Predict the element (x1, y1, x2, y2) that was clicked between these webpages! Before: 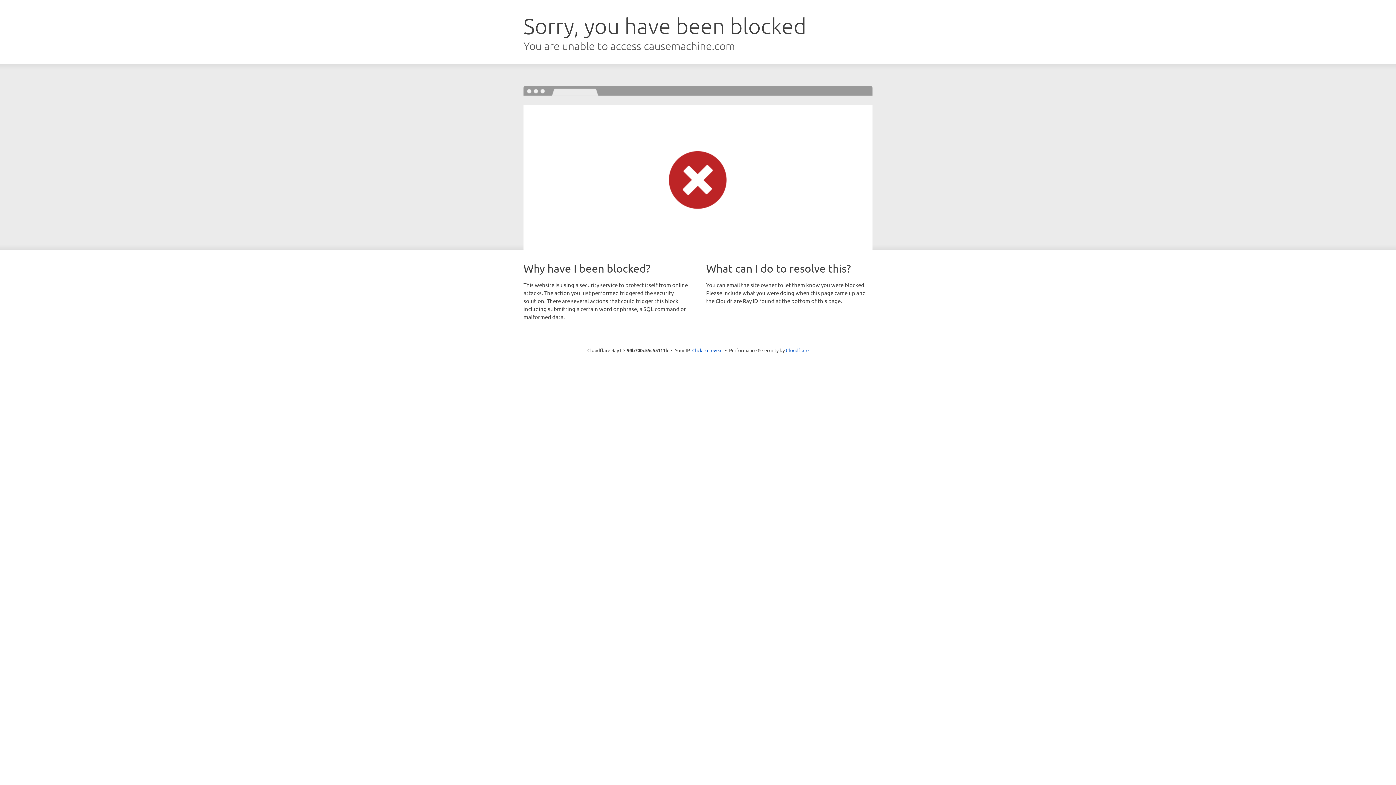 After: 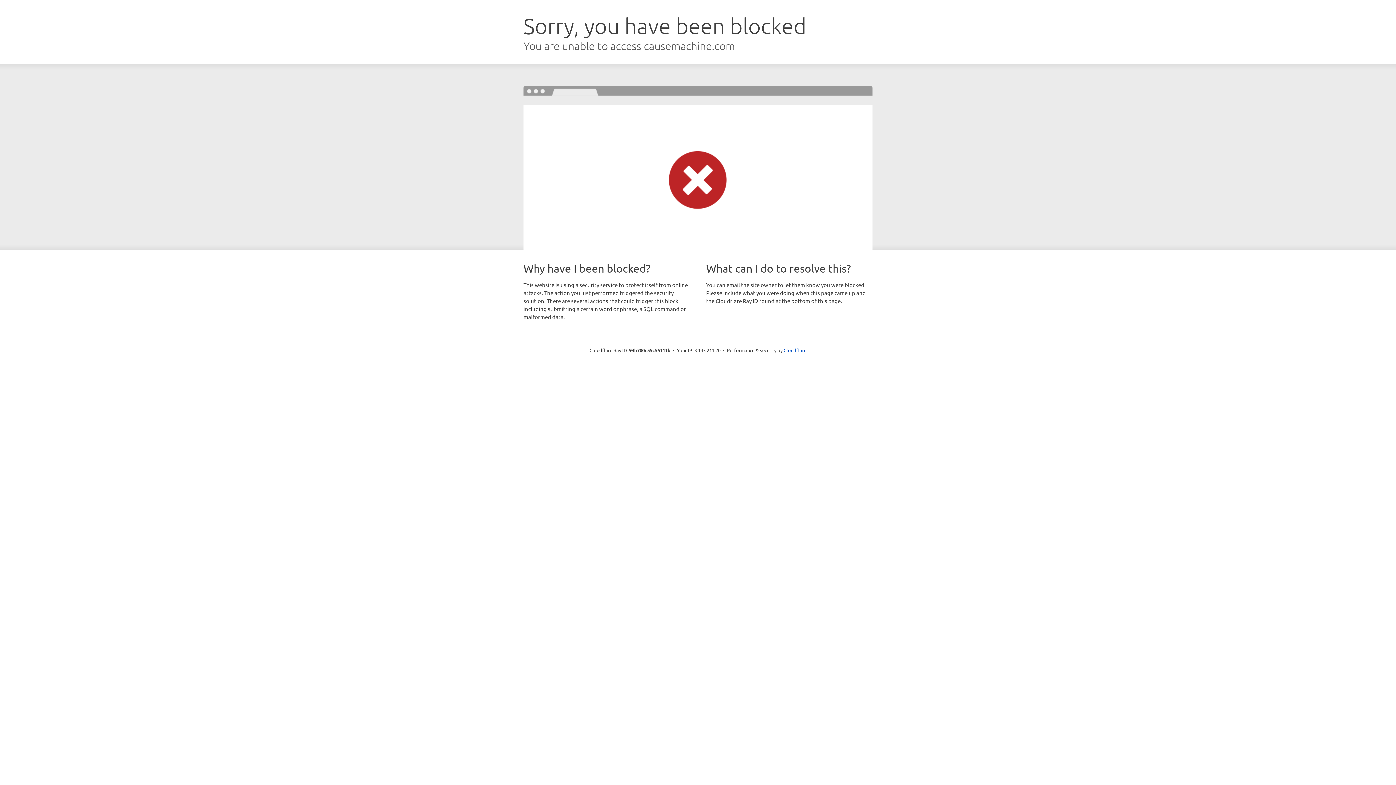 Action: label: Click to reveal bbox: (692, 346, 722, 353)